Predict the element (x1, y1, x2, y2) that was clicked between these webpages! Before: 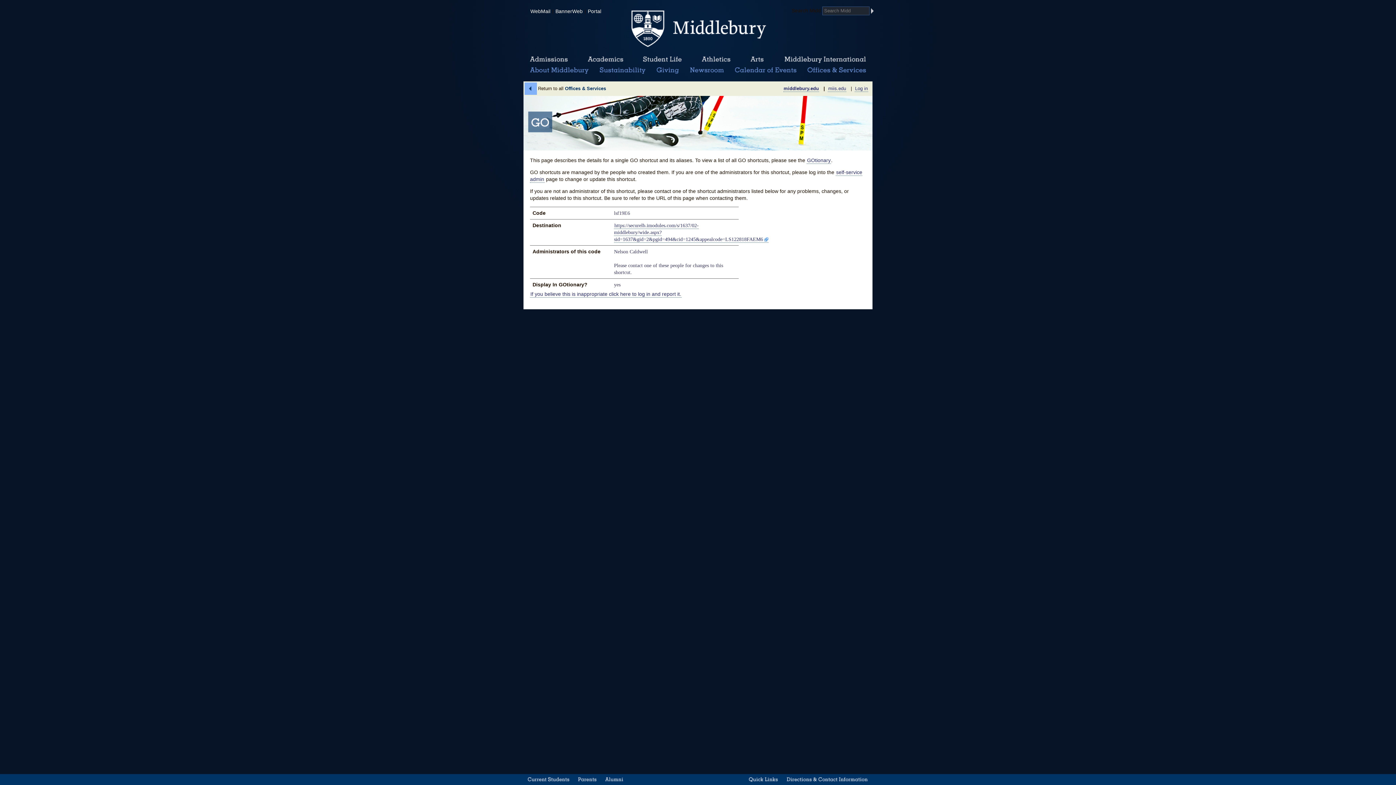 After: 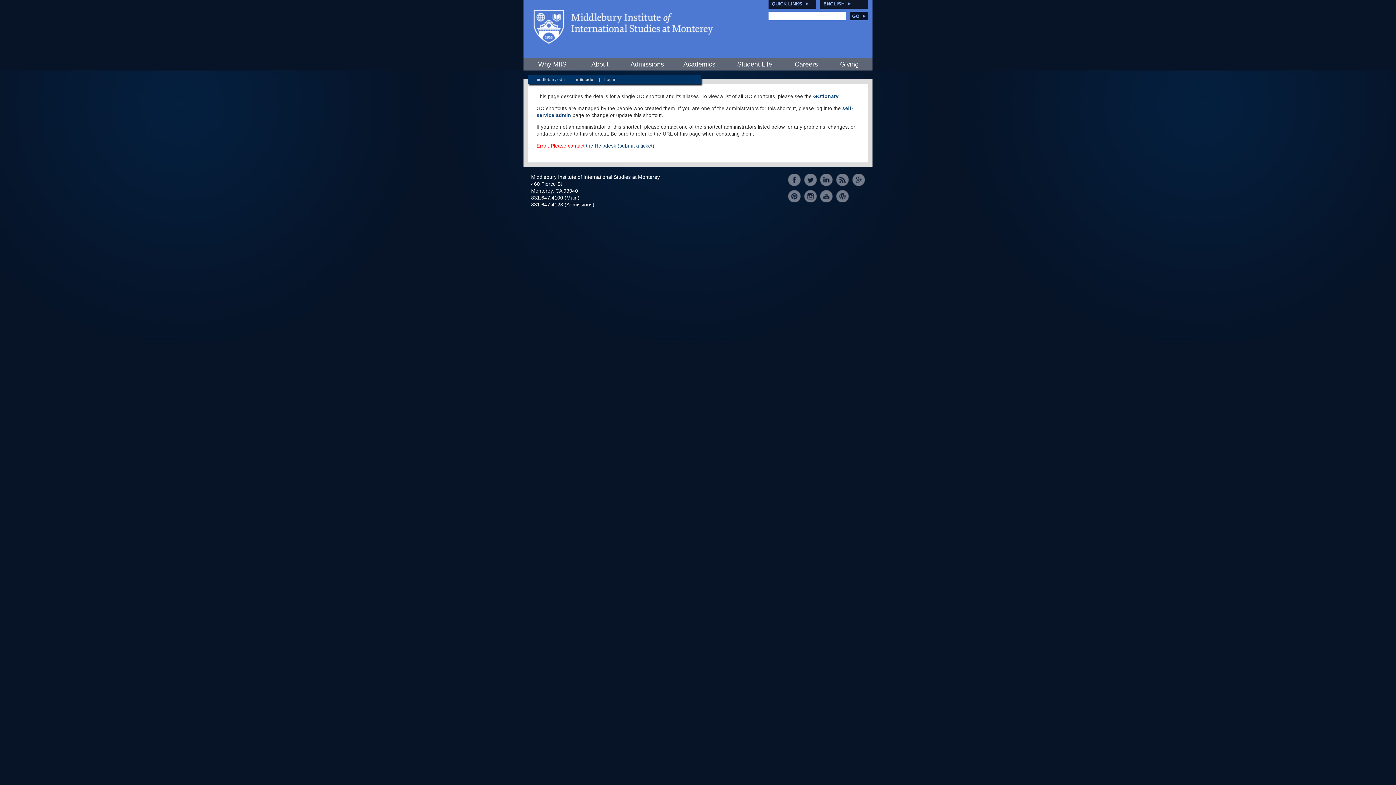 Action: bbox: (828, 85, 846, 91) label: miis.edu